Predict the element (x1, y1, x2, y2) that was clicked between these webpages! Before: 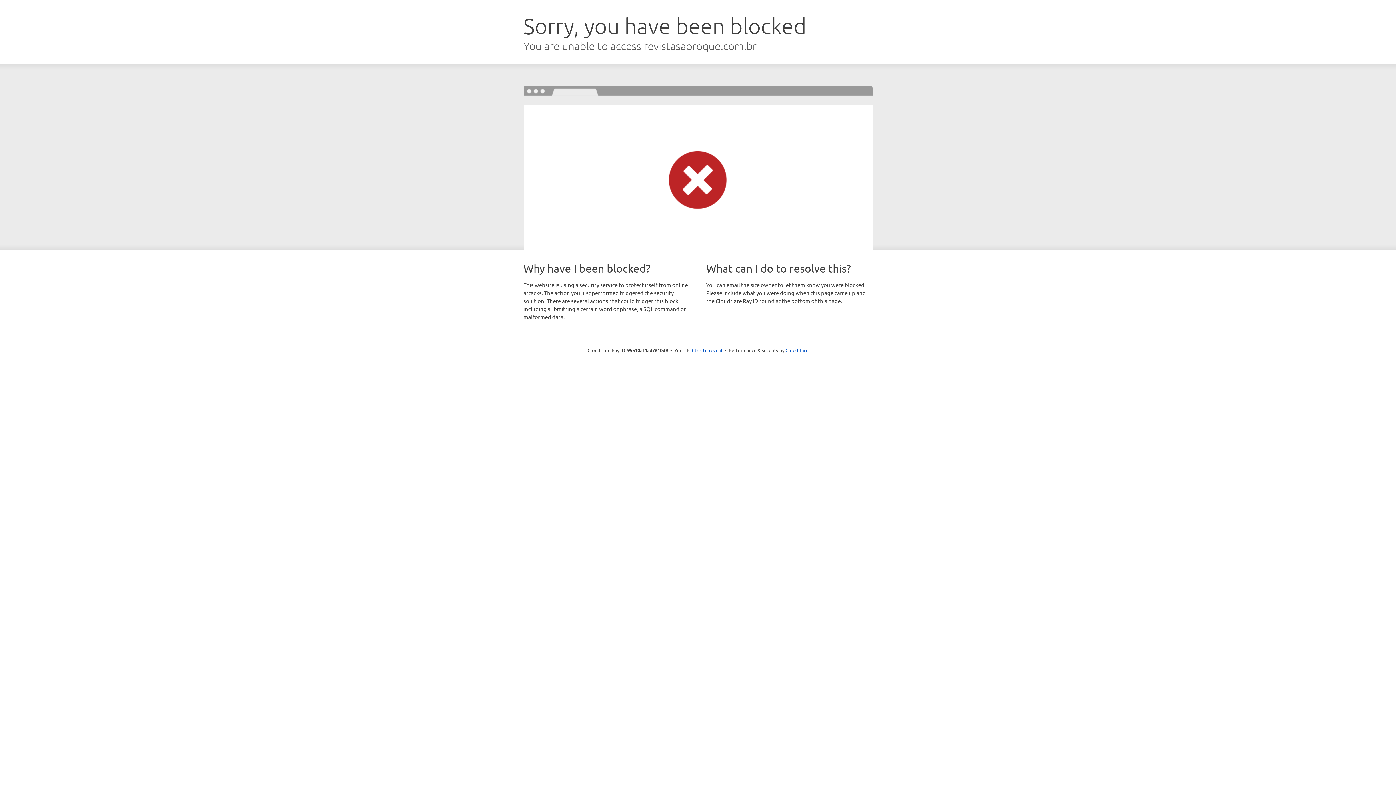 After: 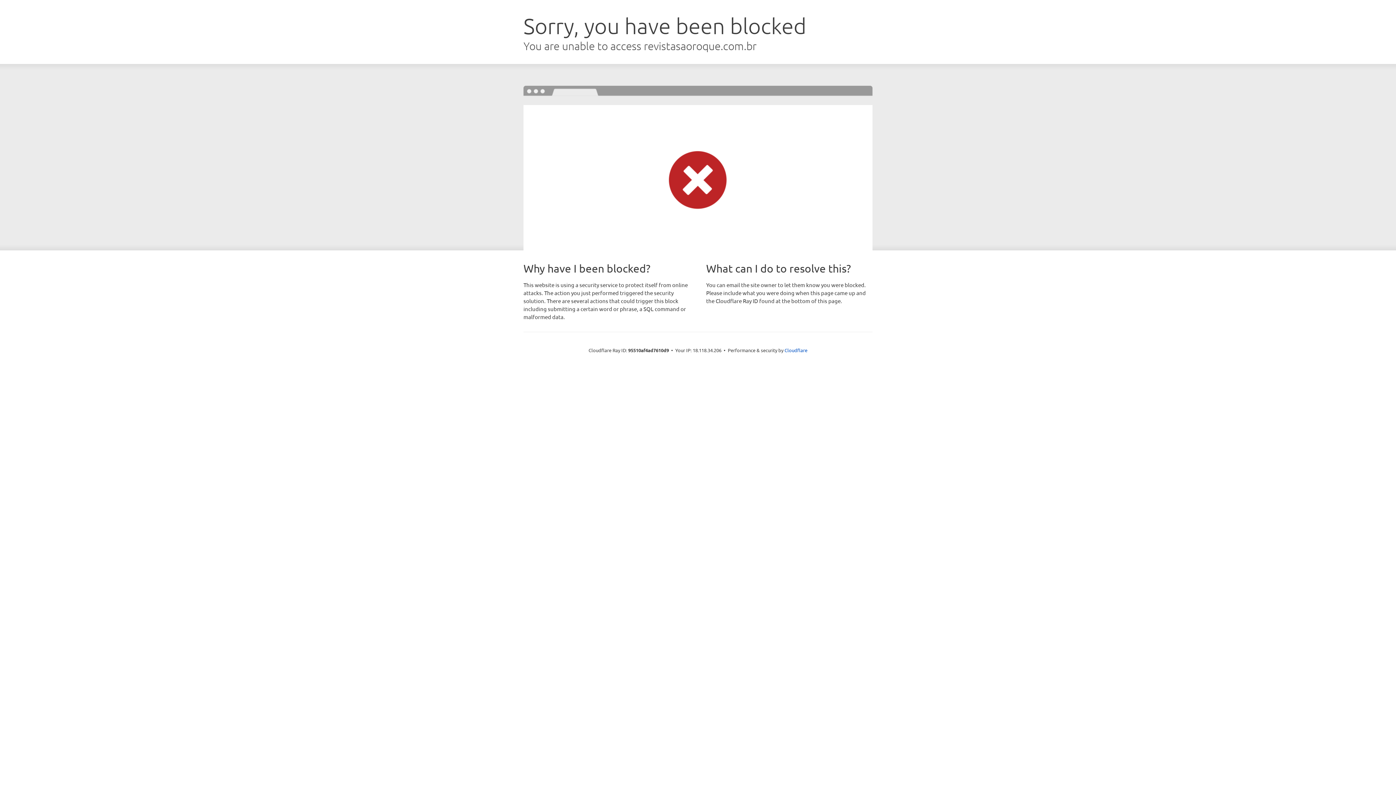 Action: bbox: (692, 346, 722, 353) label: Click to reveal